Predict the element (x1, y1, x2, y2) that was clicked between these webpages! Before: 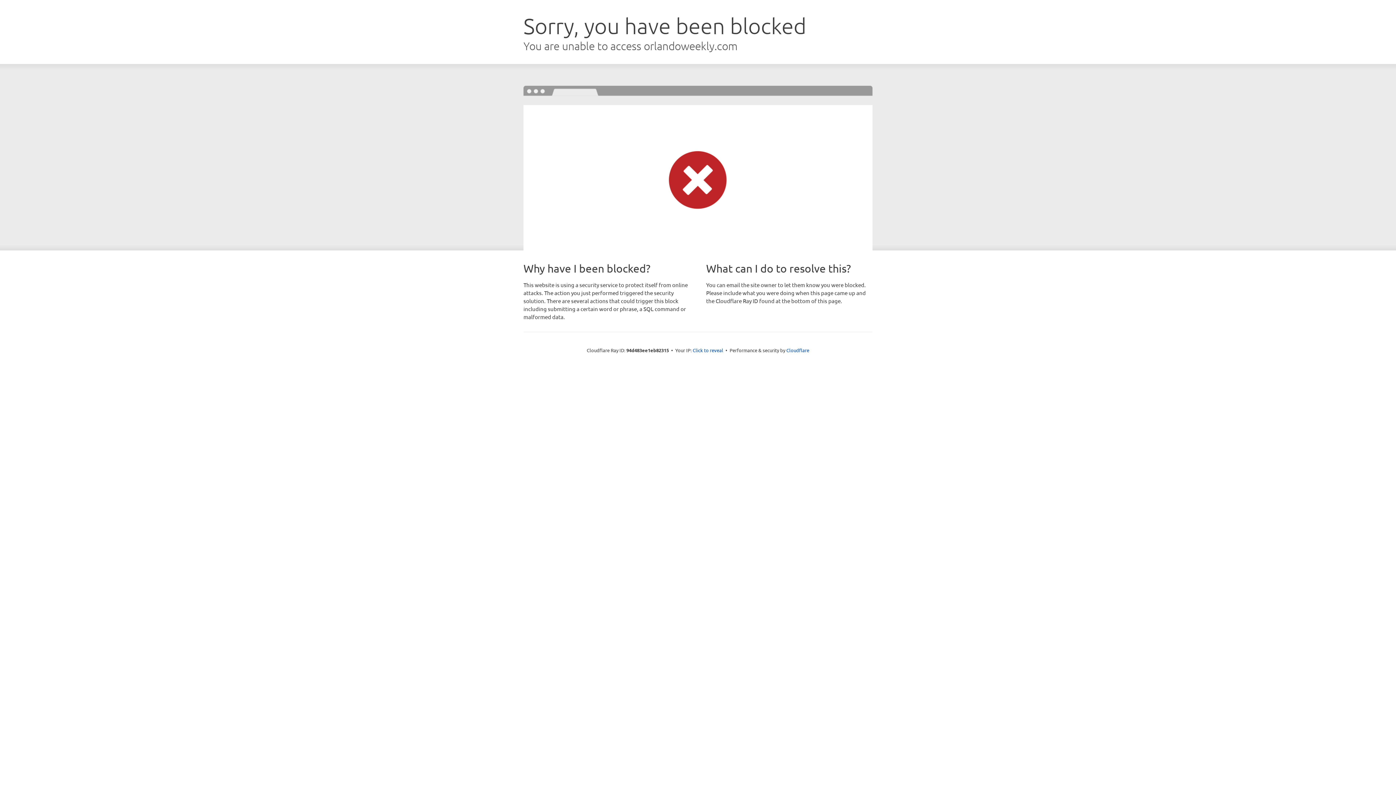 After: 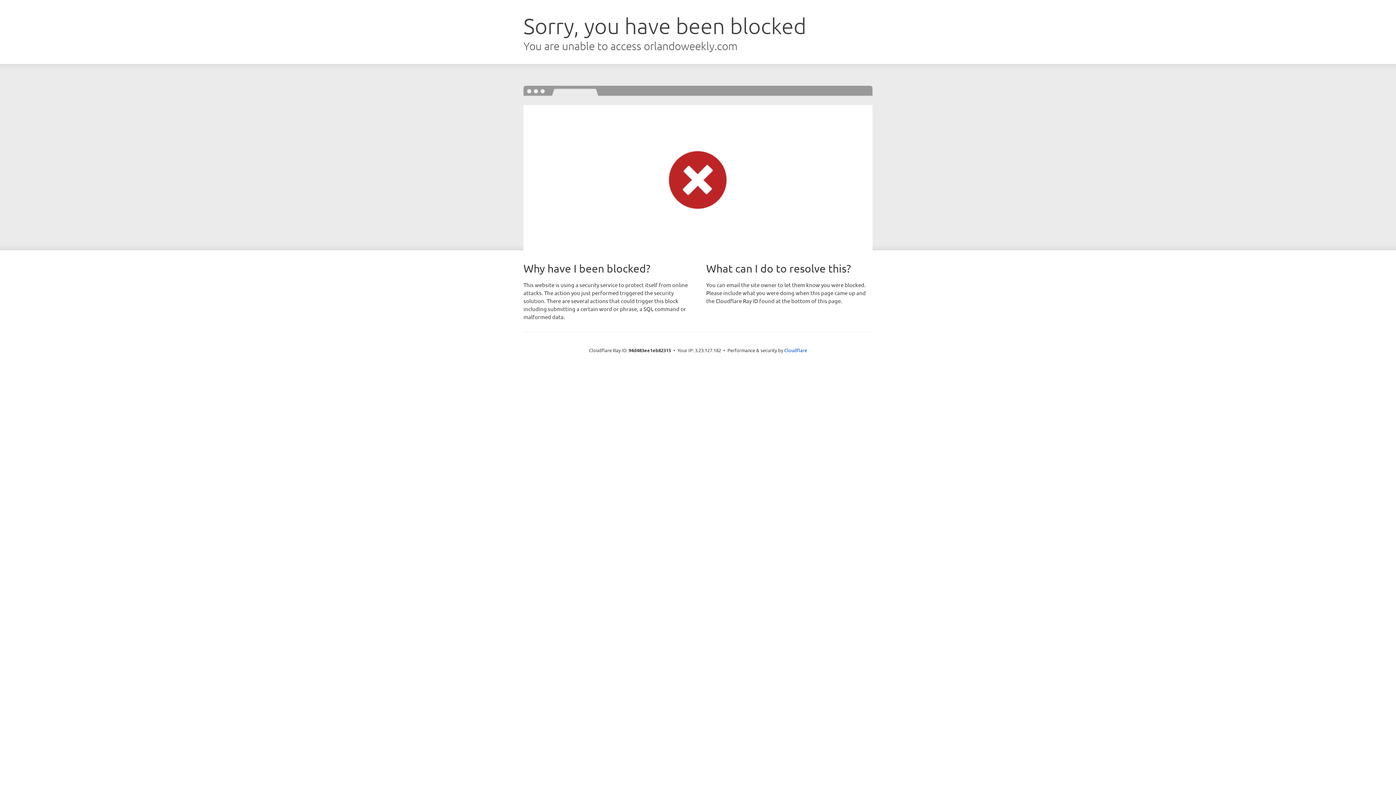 Action: label: Click to reveal bbox: (692, 346, 723, 353)